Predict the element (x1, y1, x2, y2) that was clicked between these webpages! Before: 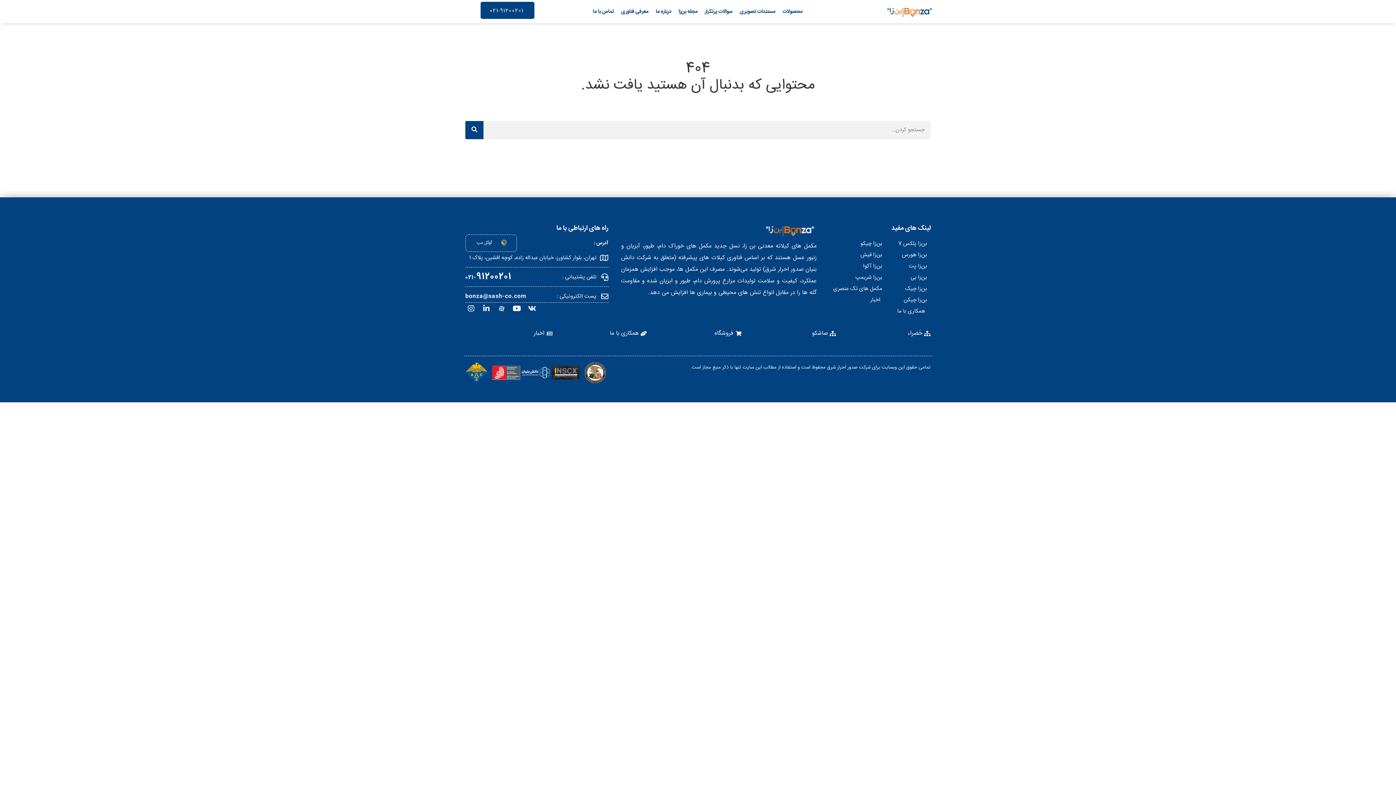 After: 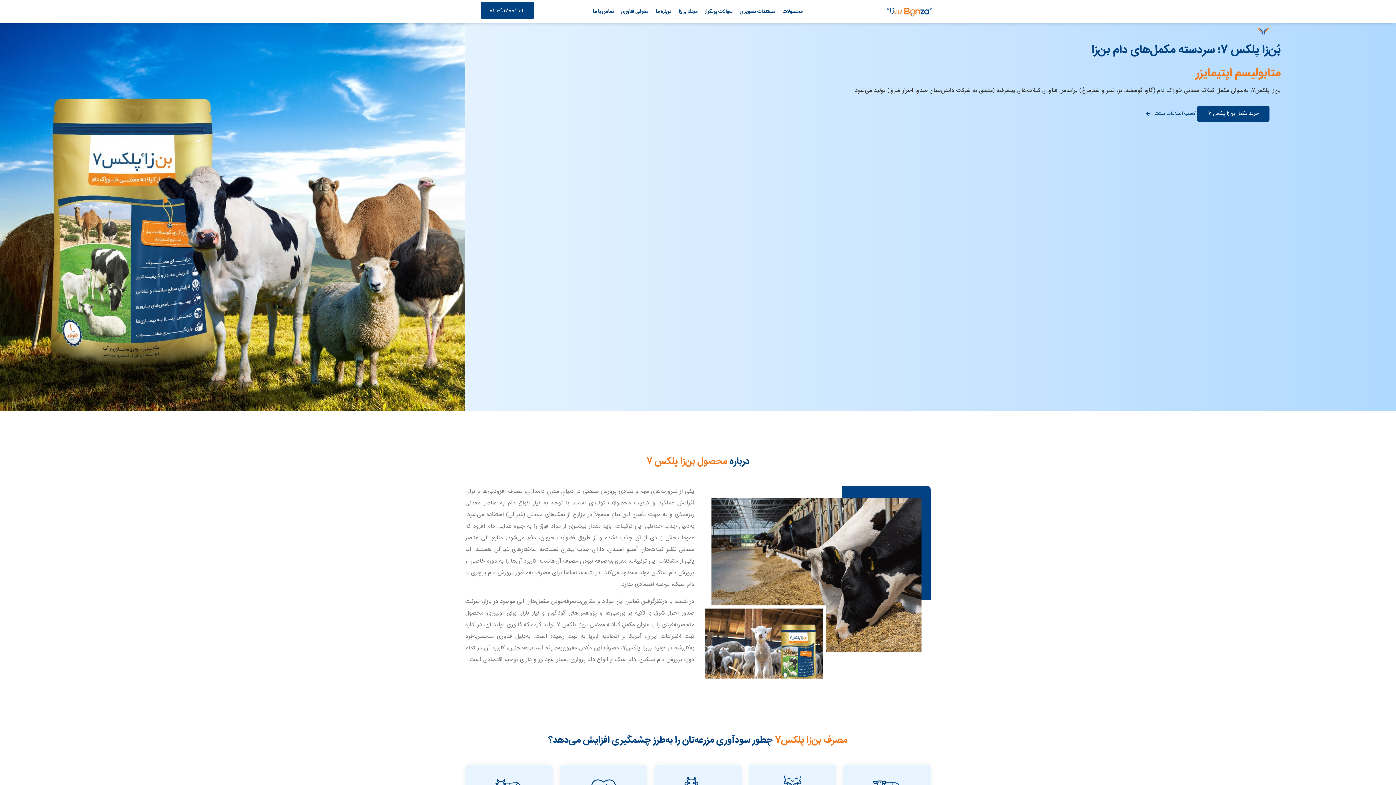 Action: label: بن‌زا پلکس 7 bbox: (898, 238, 927, 249)